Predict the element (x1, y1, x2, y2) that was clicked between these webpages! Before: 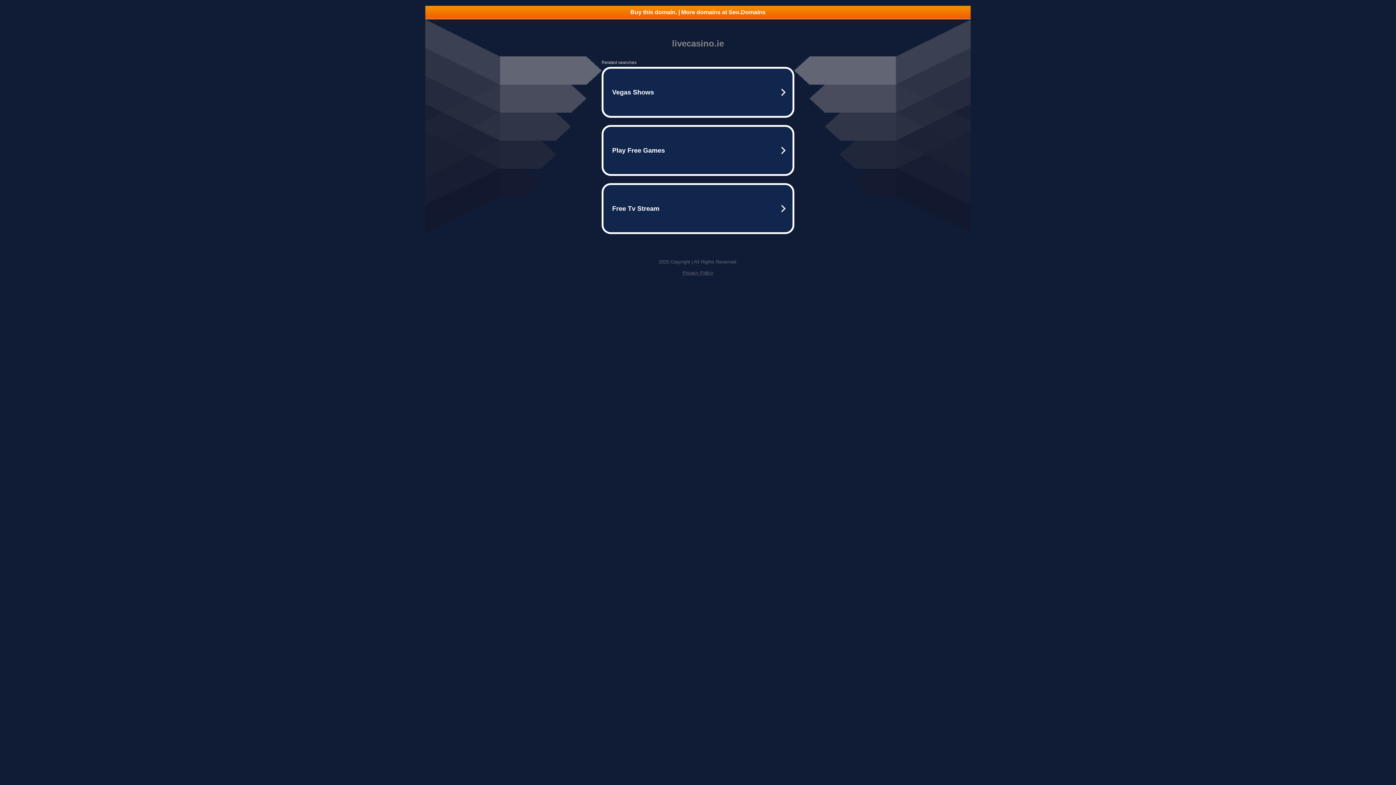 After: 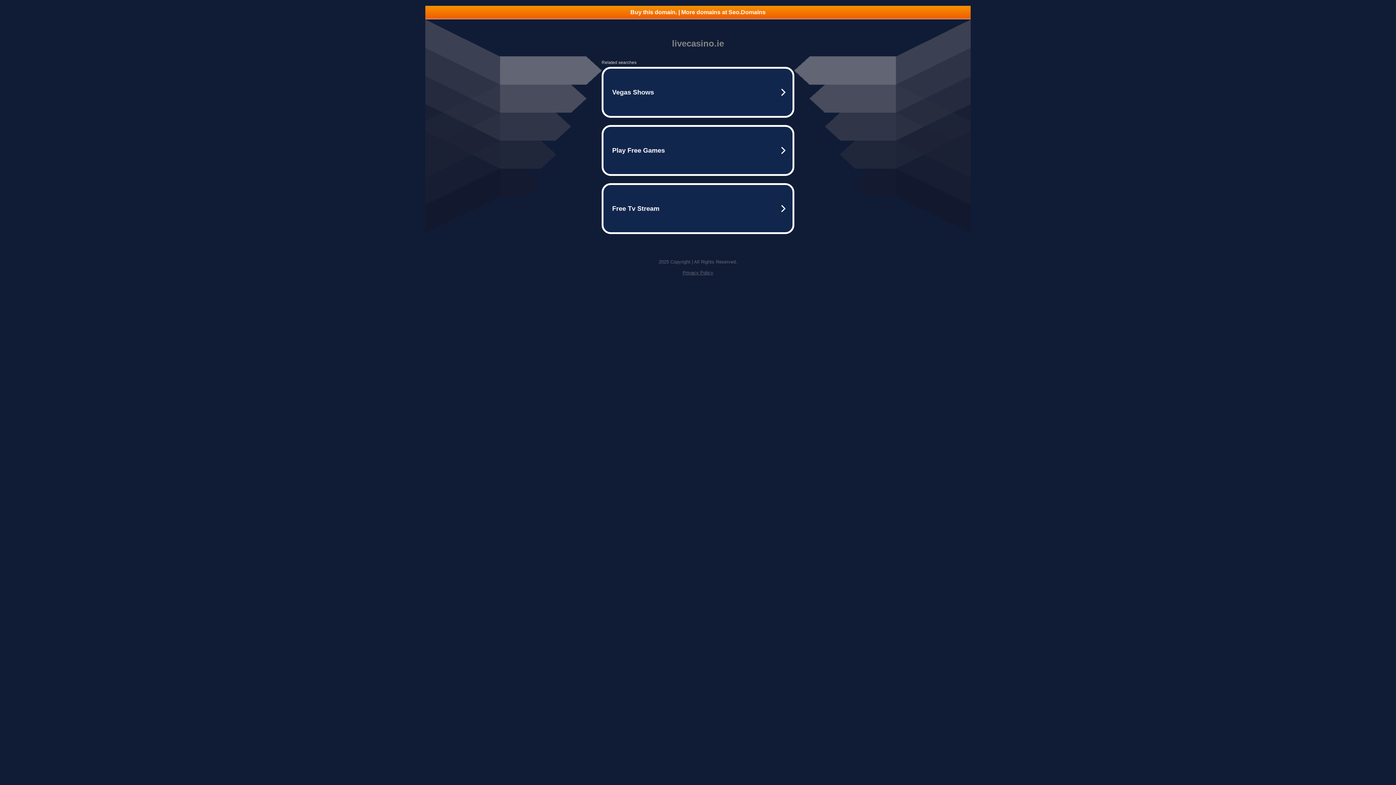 Action: bbox: (682, 270, 713, 275) label: Privacy Policy